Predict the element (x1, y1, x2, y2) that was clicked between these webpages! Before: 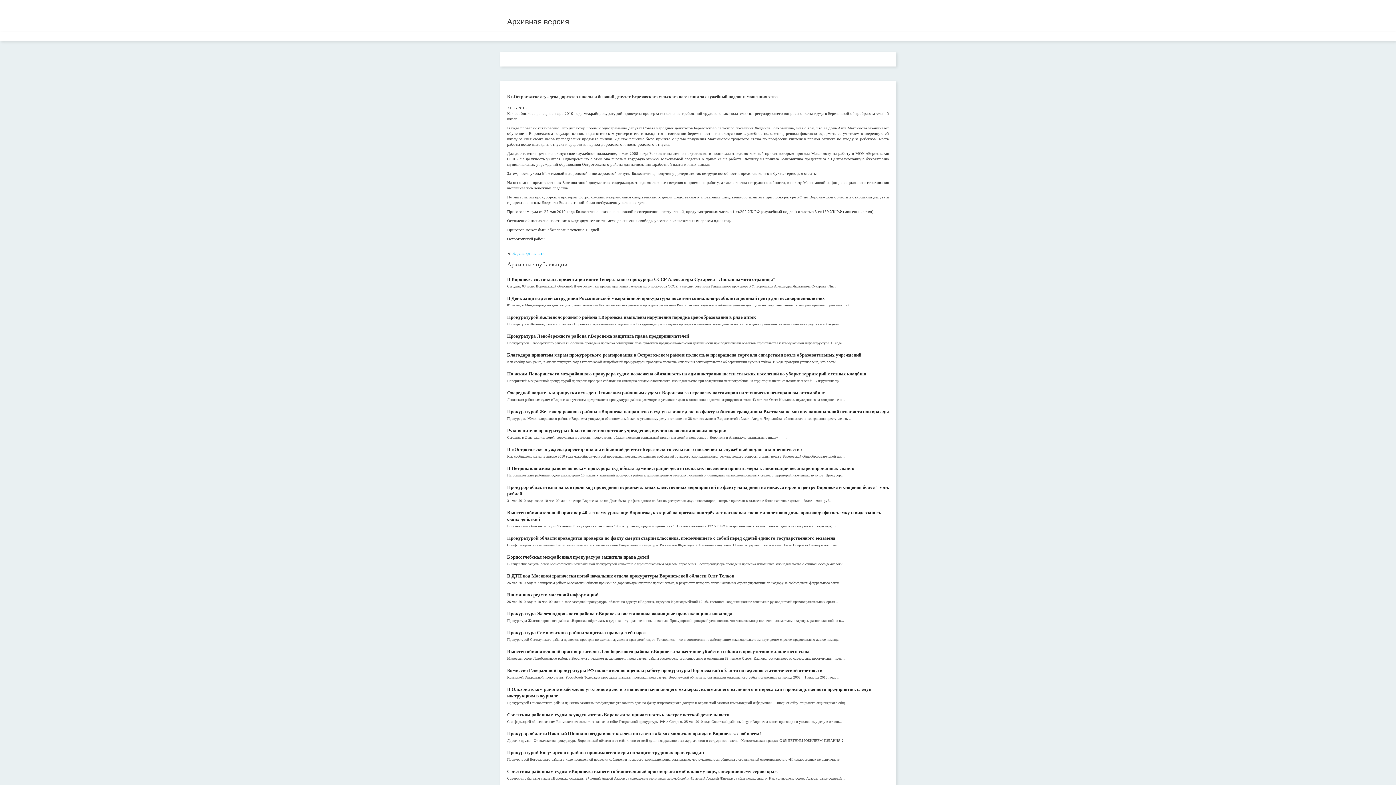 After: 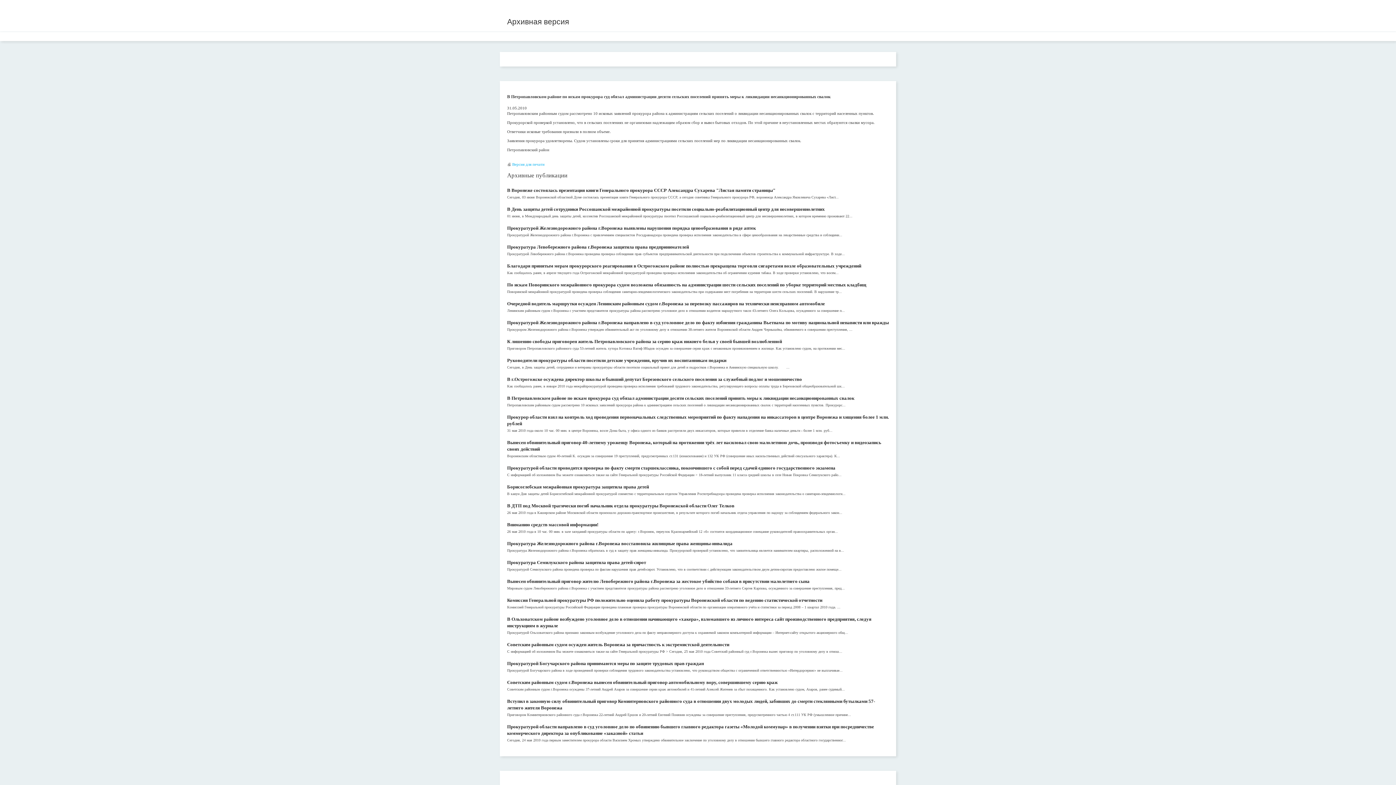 Action: label: В Петропавловском районе по искам прокурора суд обязал администрации десяти сельских поселений принять меры к ликвидации несанкционированных свалок
Петропавловским районным судом рассмотрено 10 исковых заявлений прокурора района к администрациям сельских поселений о ликвидации несанкционированных свалок с территорий населенных пунктов. Прокурорс... bbox: (507, 465, 889, 478)